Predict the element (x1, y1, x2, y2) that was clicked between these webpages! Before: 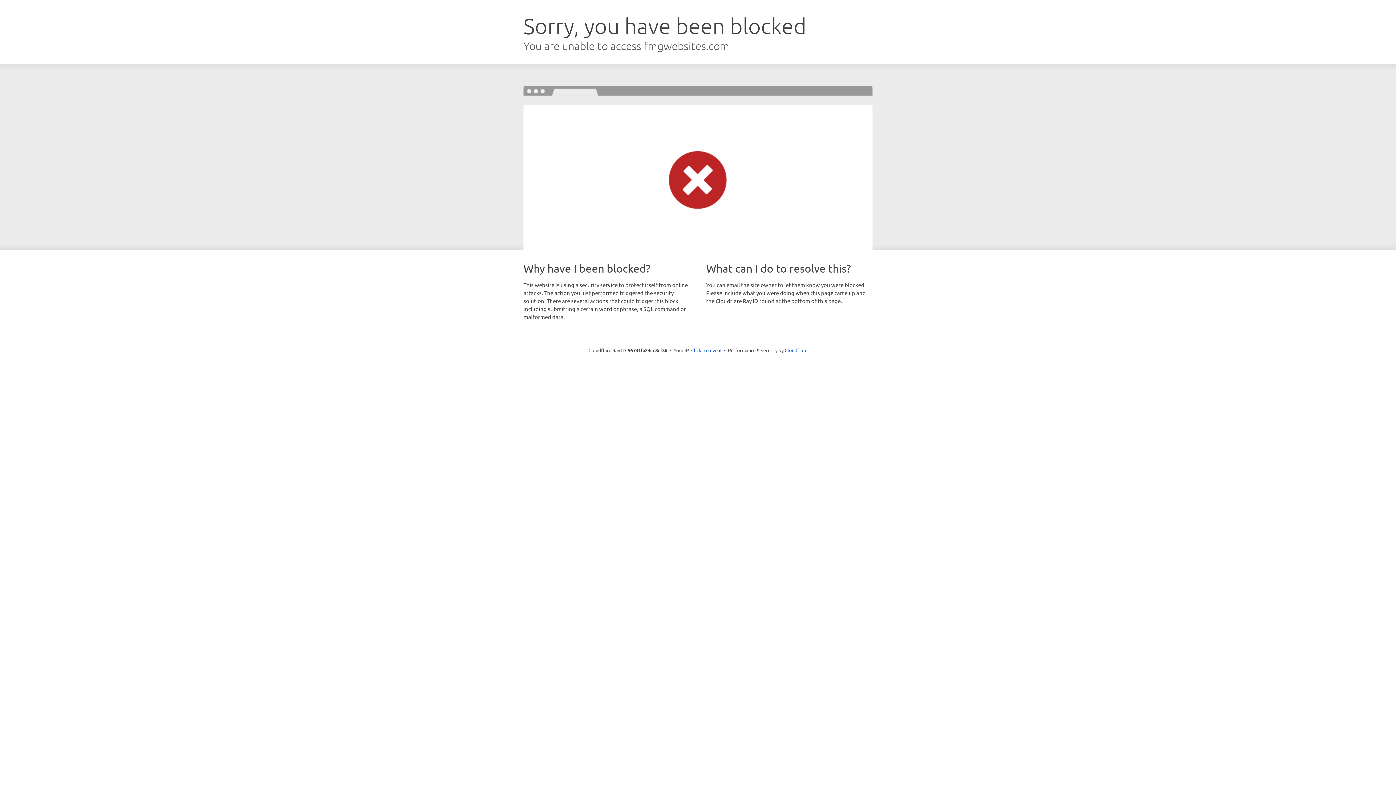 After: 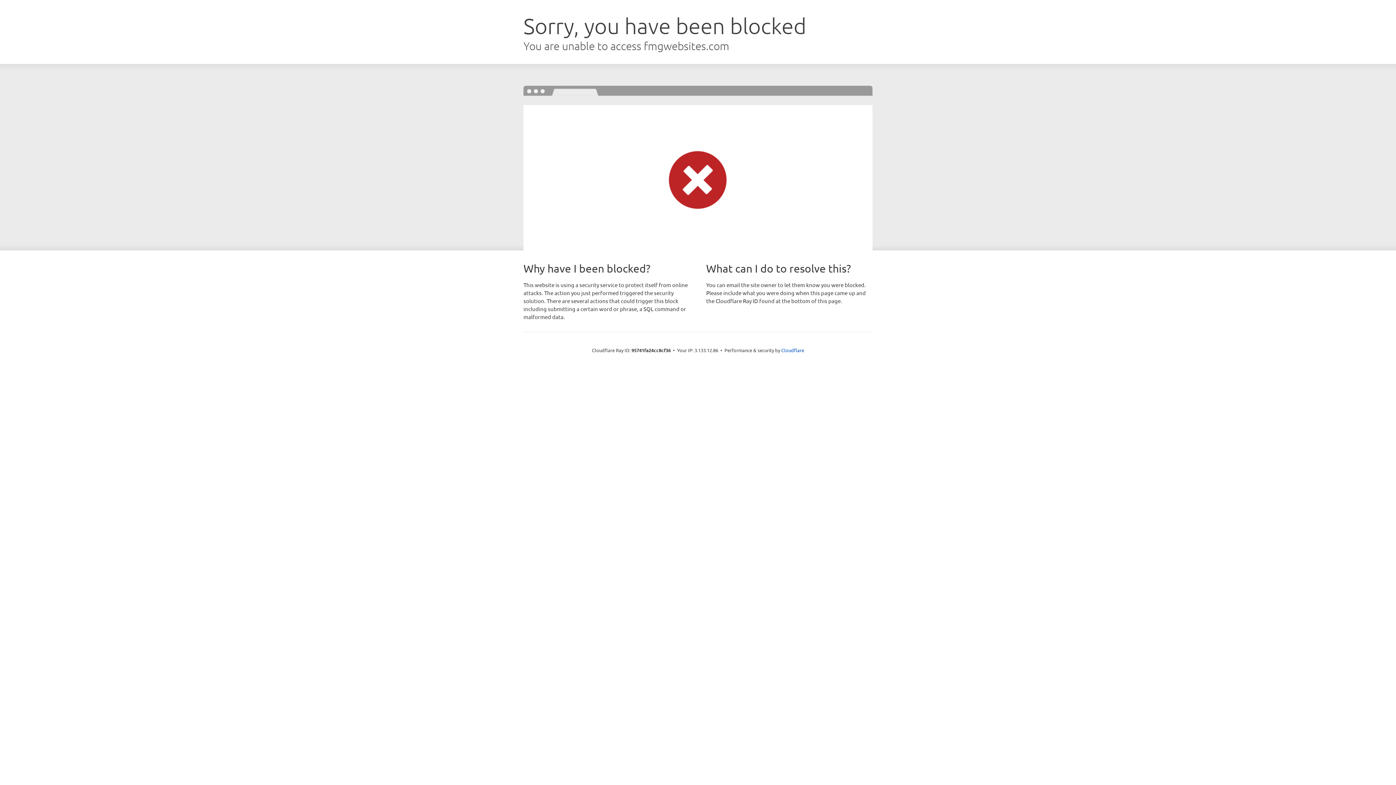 Action: label: Click to reveal bbox: (691, 346, 721, 353)